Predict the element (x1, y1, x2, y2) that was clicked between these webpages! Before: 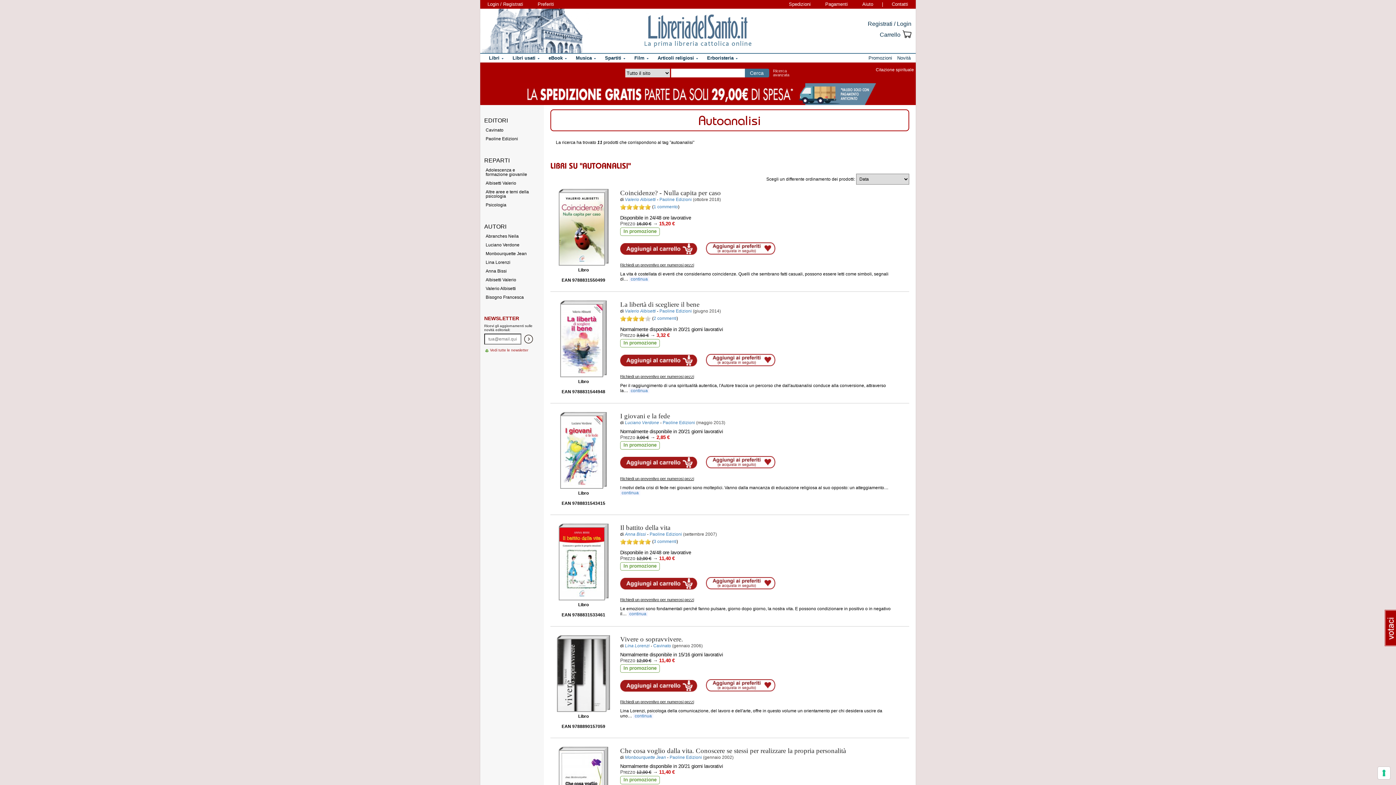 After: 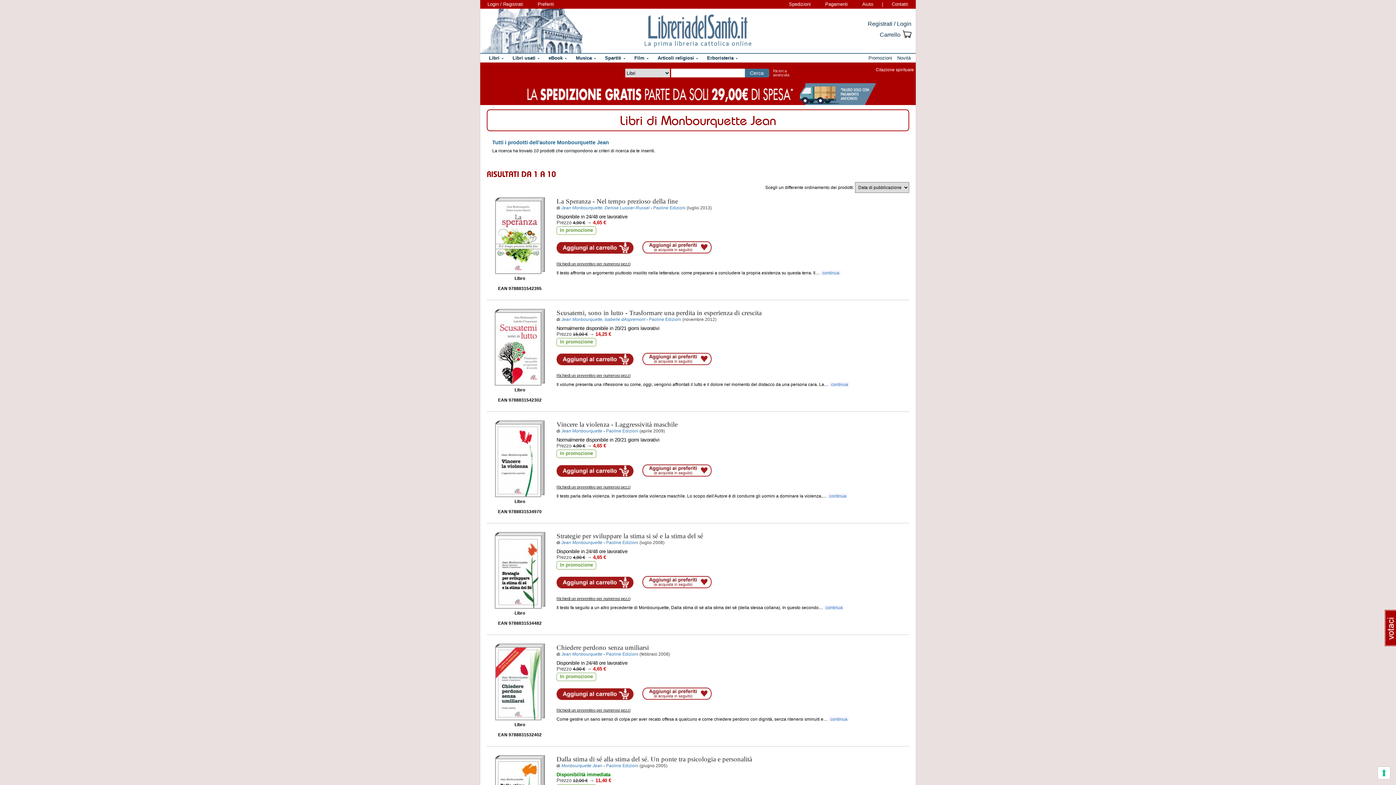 Action: bbox: (484, 250, 539, 257) label: Monbourquette Jean